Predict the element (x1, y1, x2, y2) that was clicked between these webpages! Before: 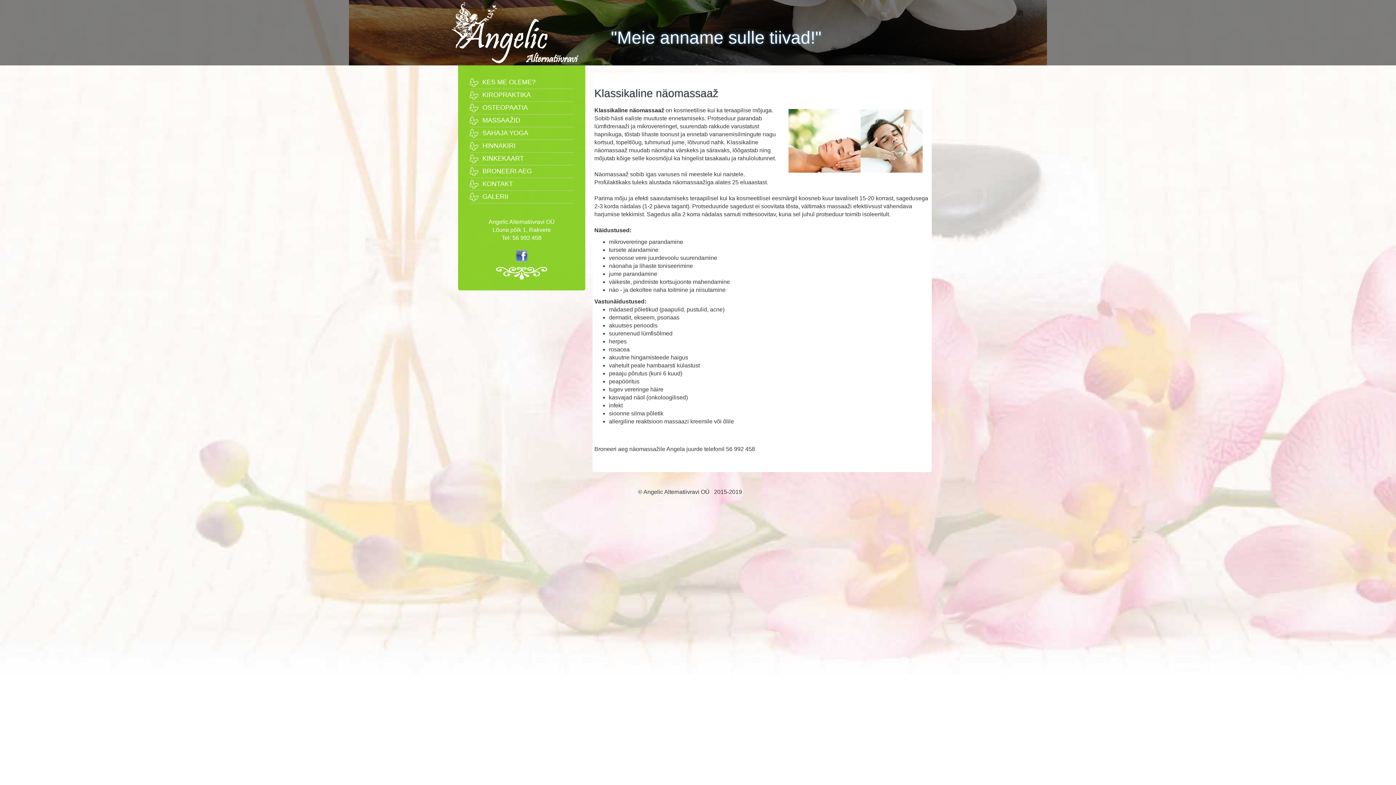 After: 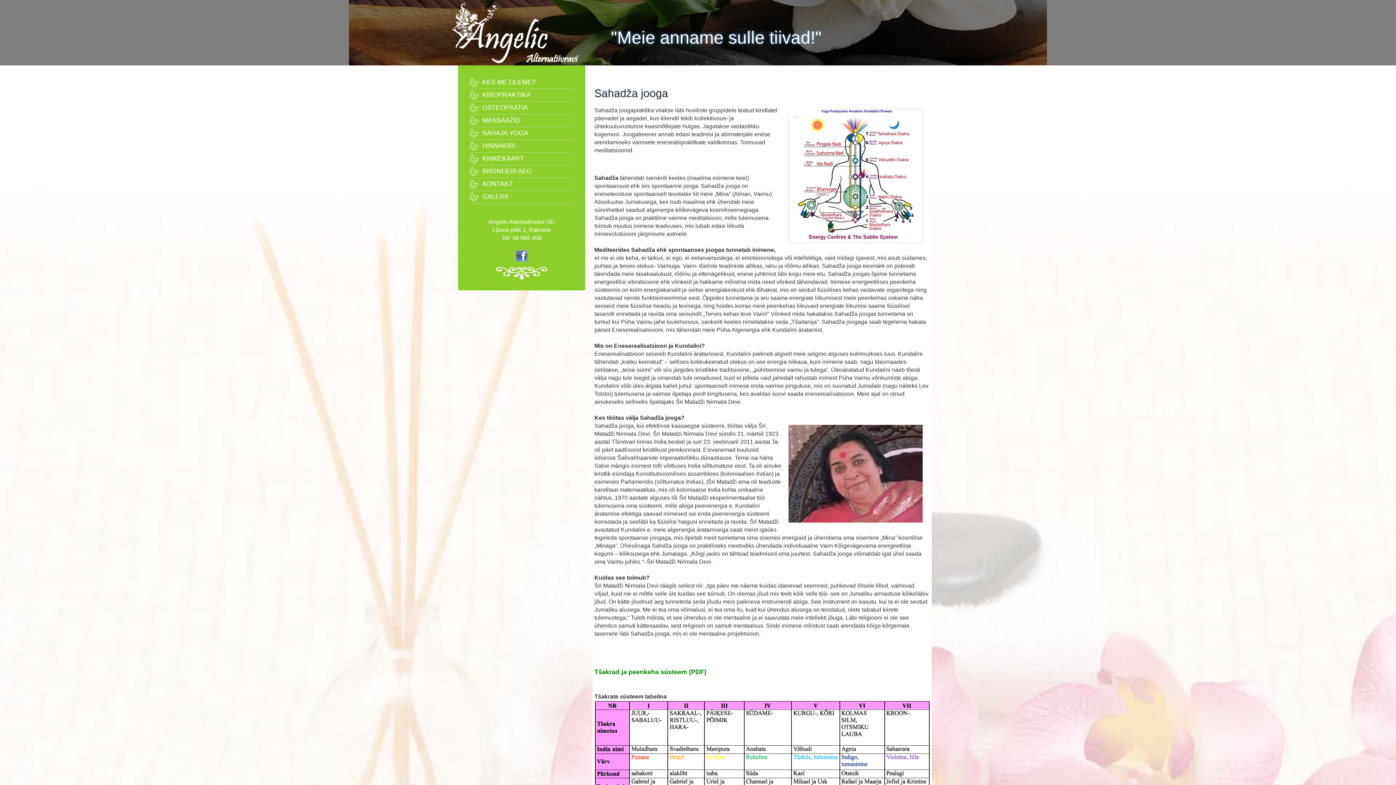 Action: label: SAHAJA YOGA bbox: (469, 127, 573, 140)